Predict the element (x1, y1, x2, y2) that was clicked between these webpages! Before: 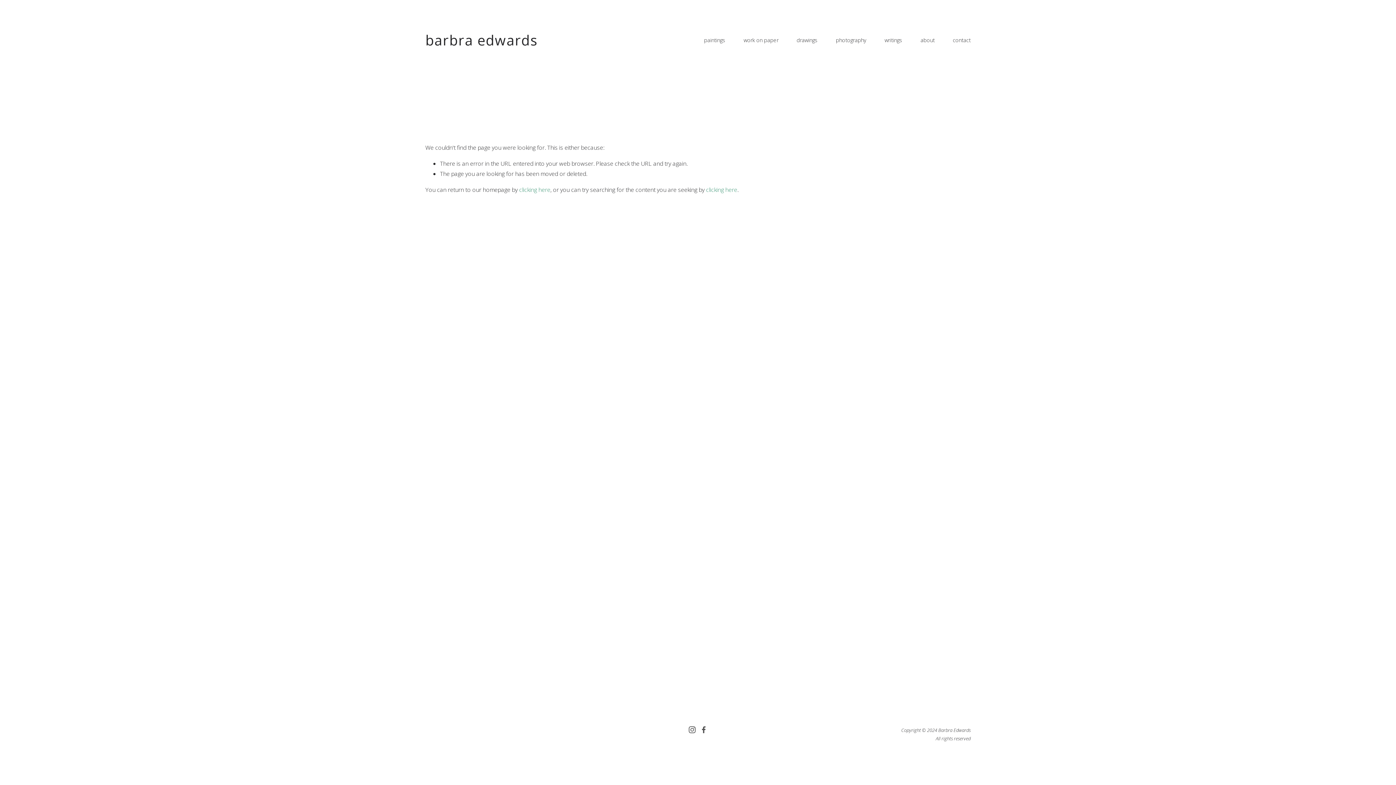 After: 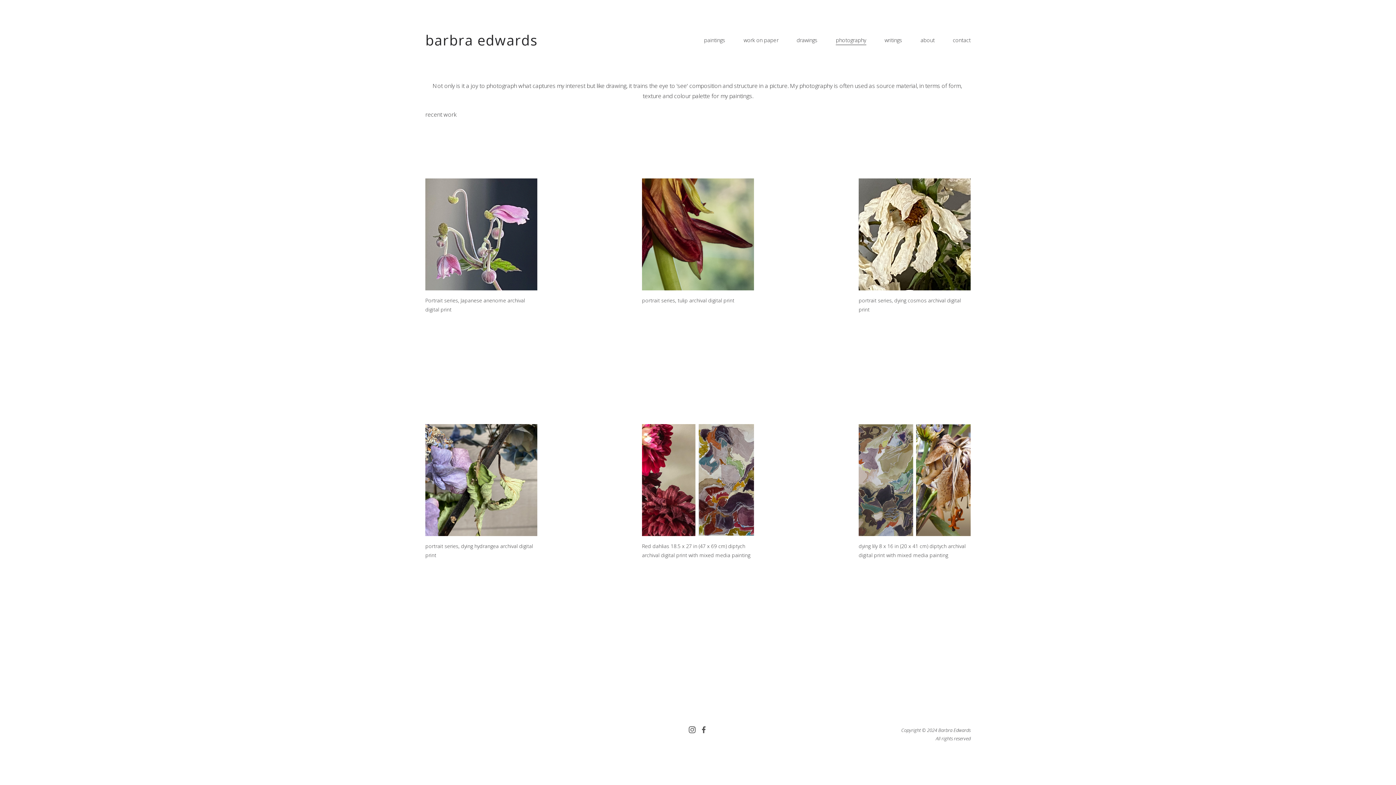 Action: label: photography bbox: (836, 35, 866, 45)